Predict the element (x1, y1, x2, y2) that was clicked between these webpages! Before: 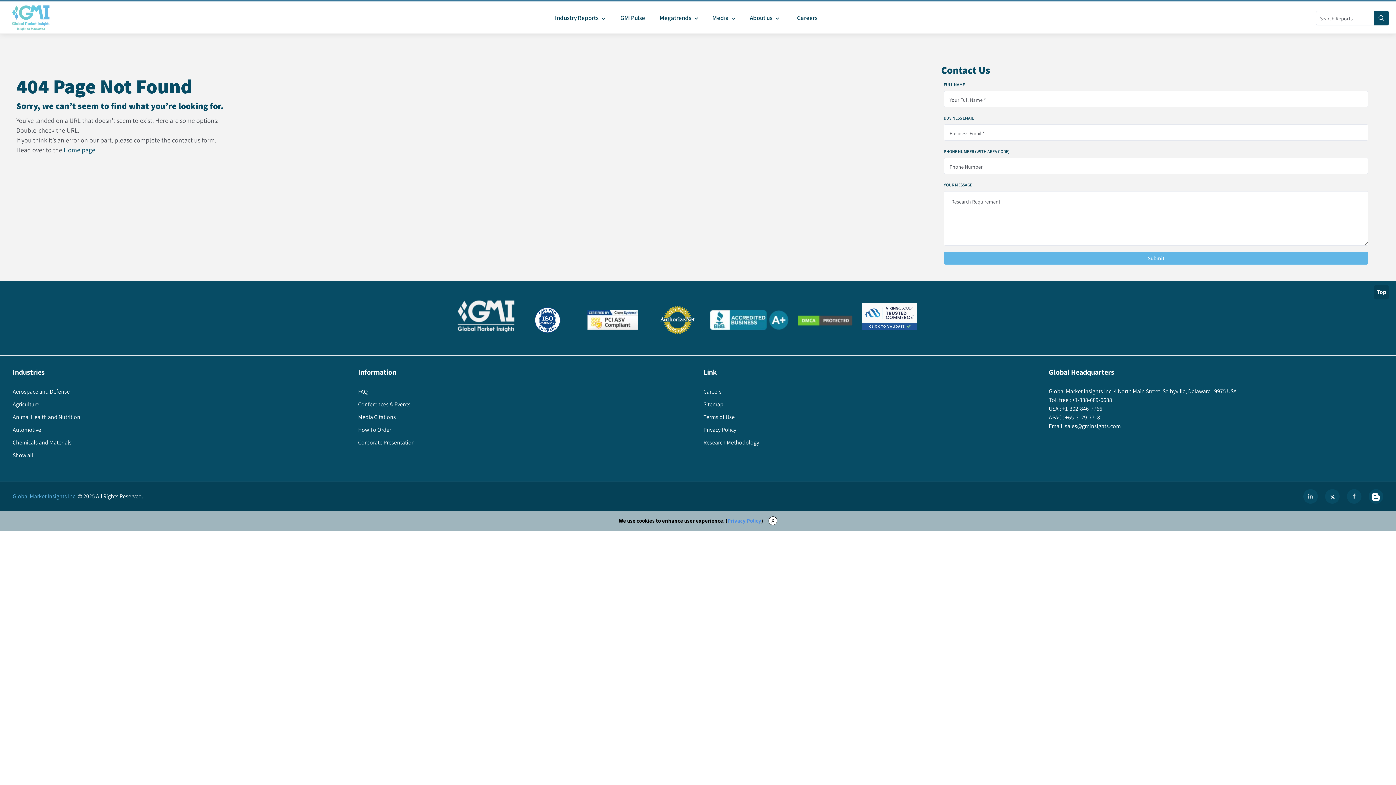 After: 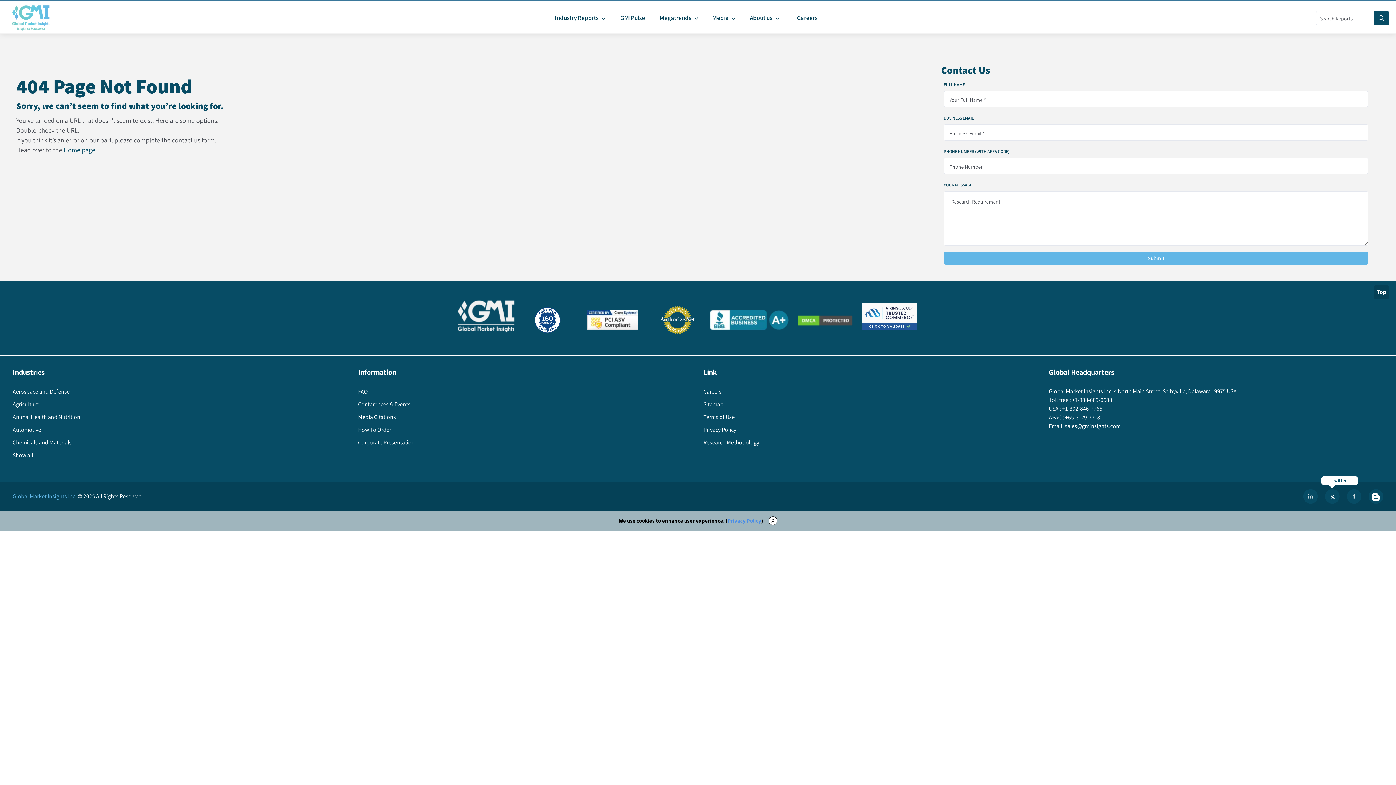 Action: bbox: (1325, 476, 1340, 490) label: twitter